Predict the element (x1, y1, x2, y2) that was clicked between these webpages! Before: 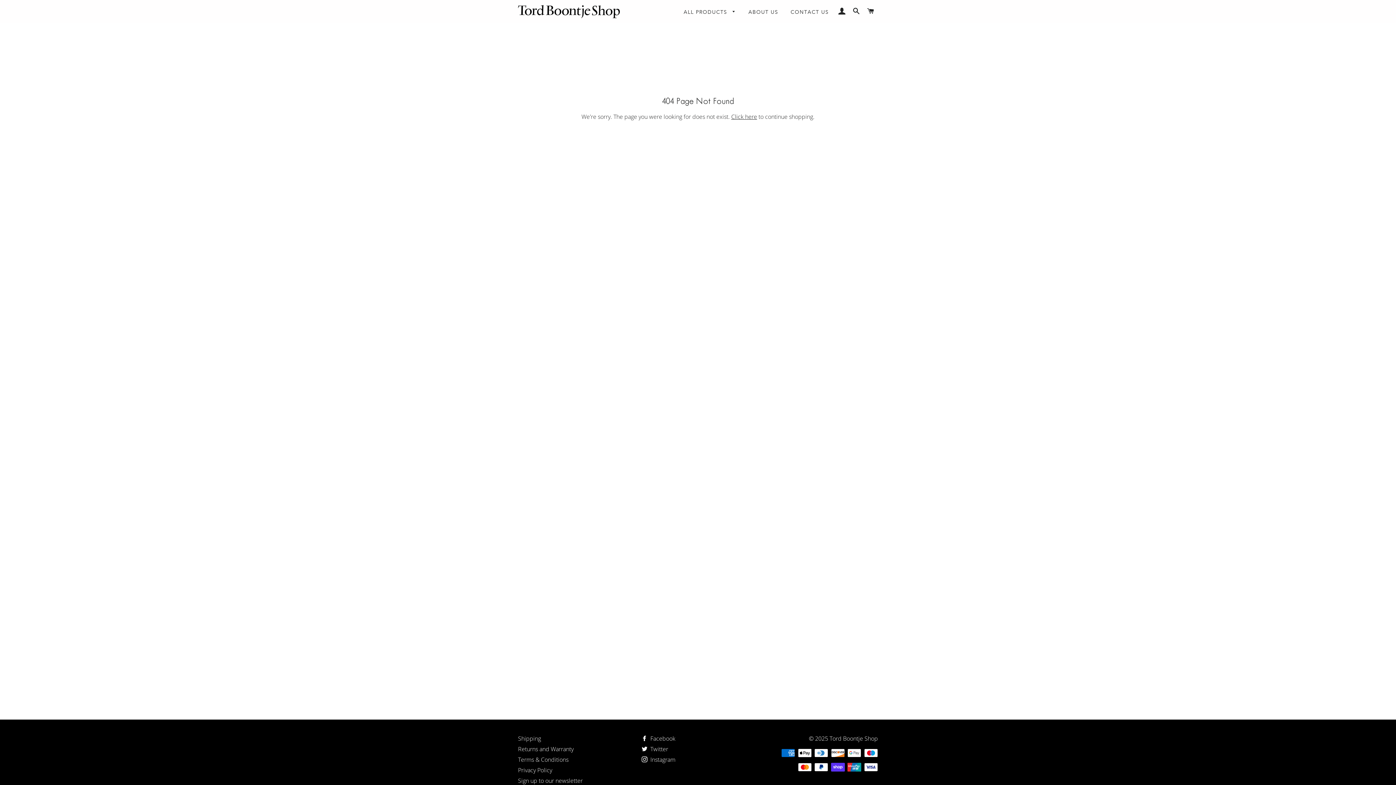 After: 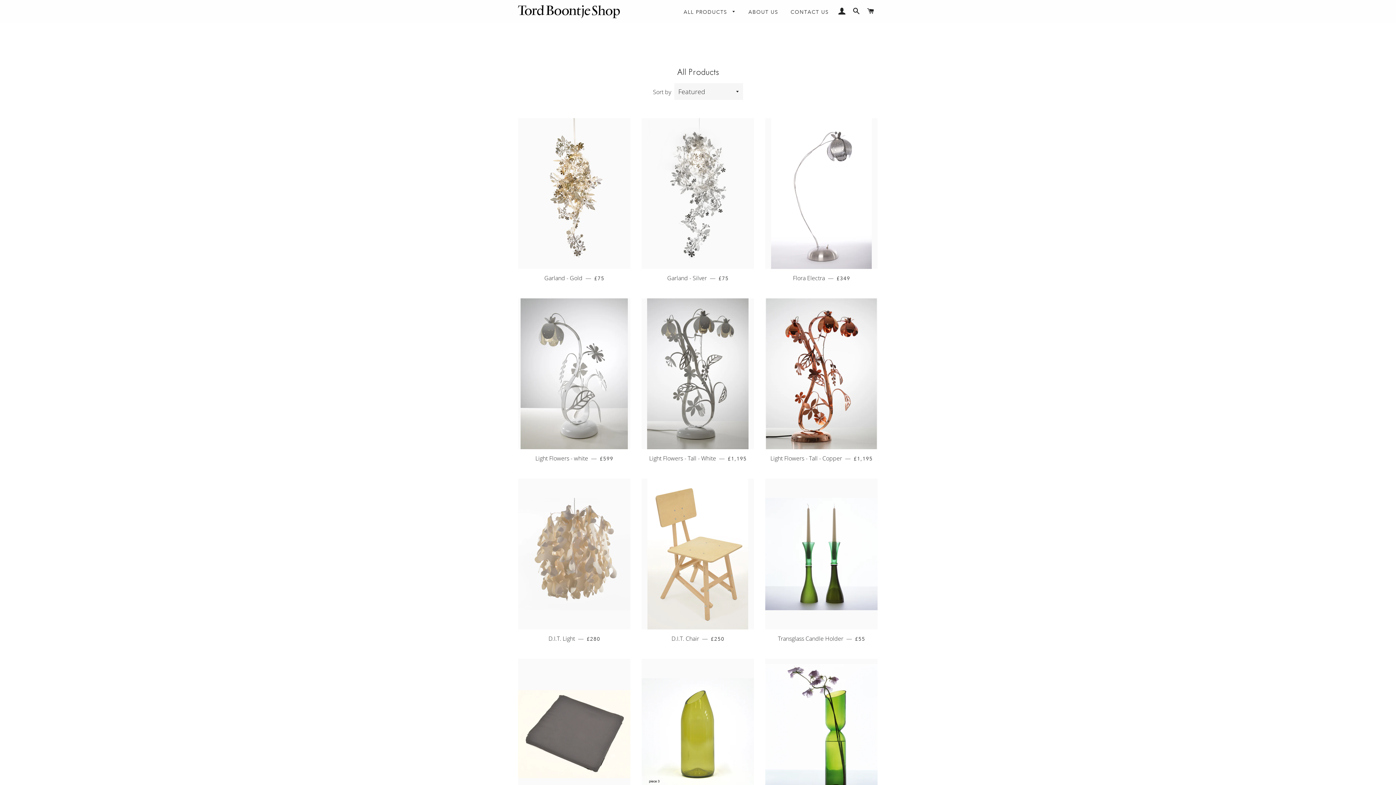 Action: bbox: (678, 6, 741, 17) label: ALL PRODUCTS 